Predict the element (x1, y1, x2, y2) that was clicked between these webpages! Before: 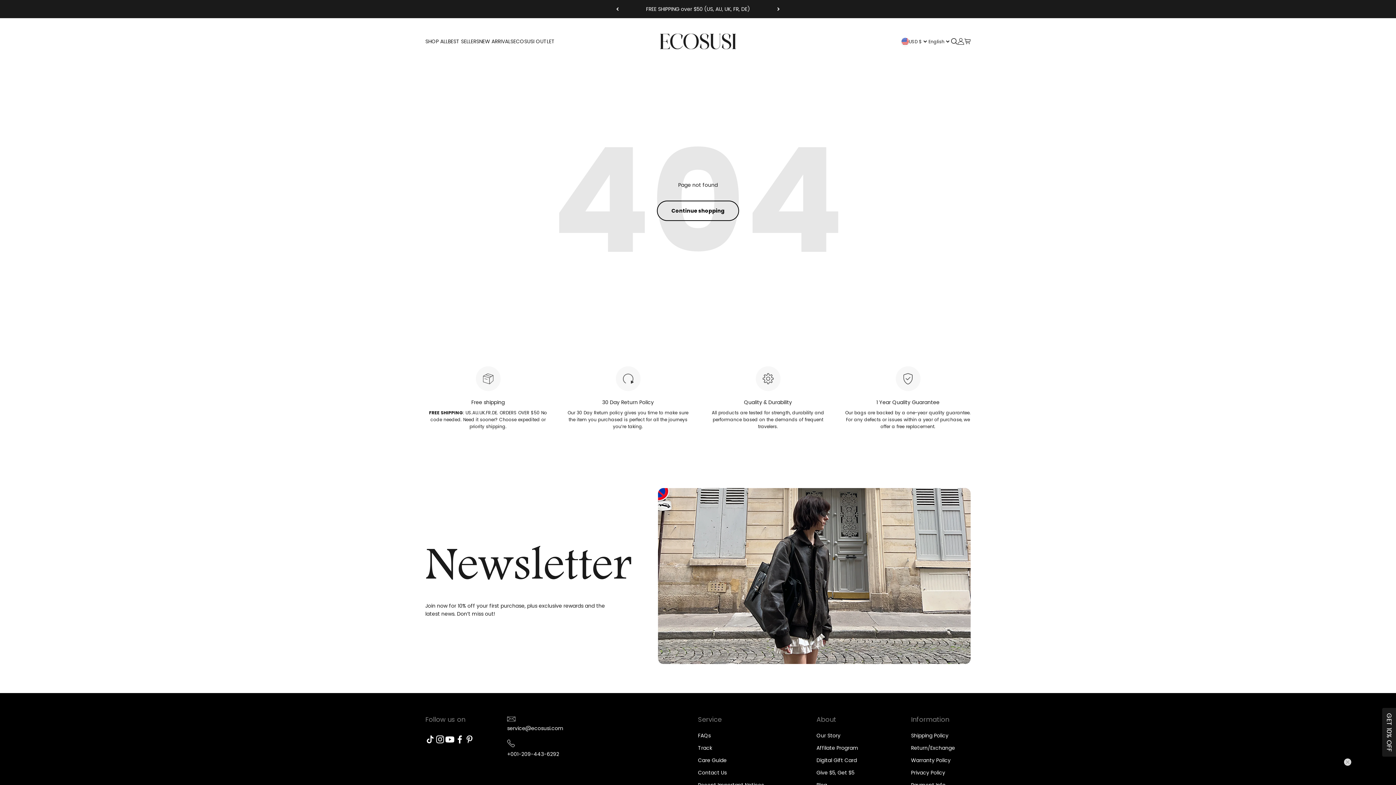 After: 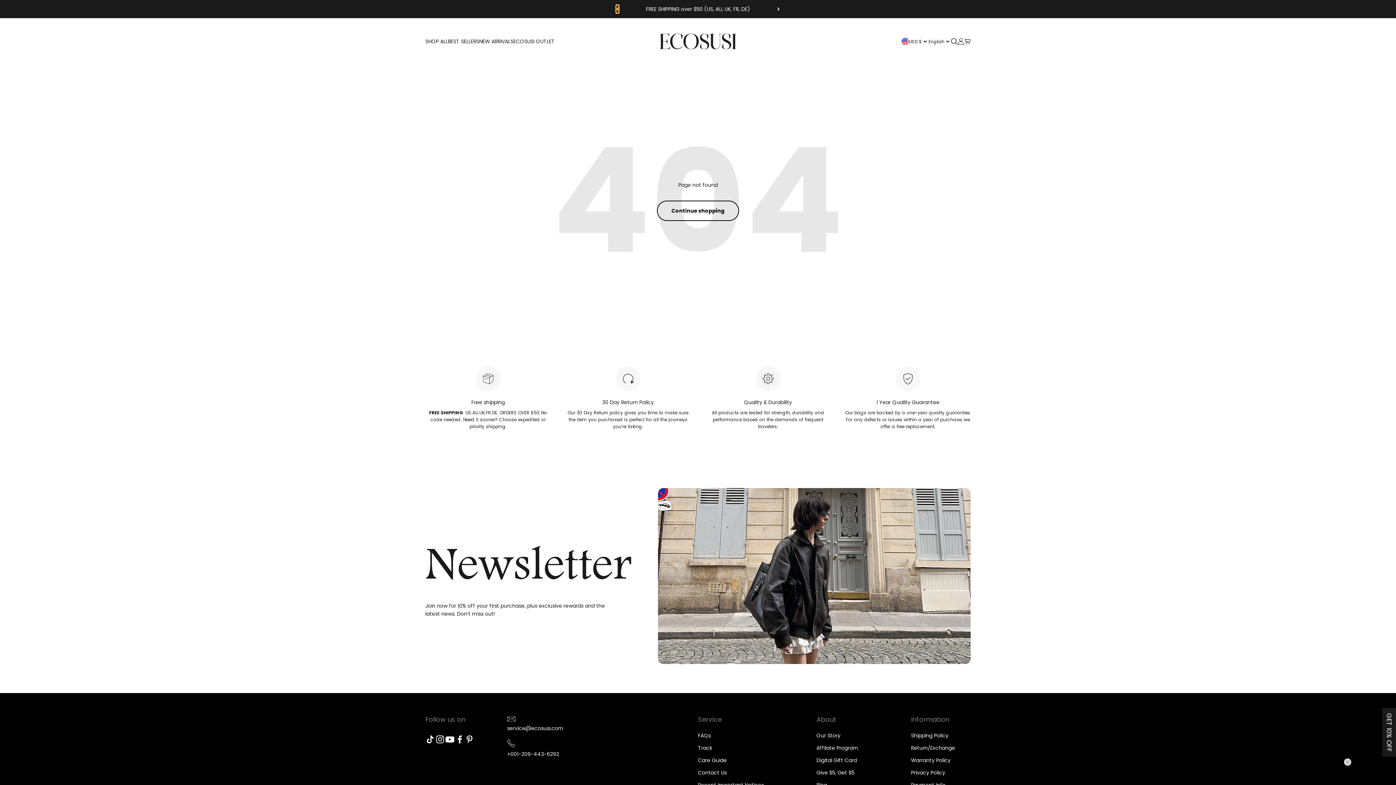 Action: label: Previous bbox: (616, 5, 618, 13)